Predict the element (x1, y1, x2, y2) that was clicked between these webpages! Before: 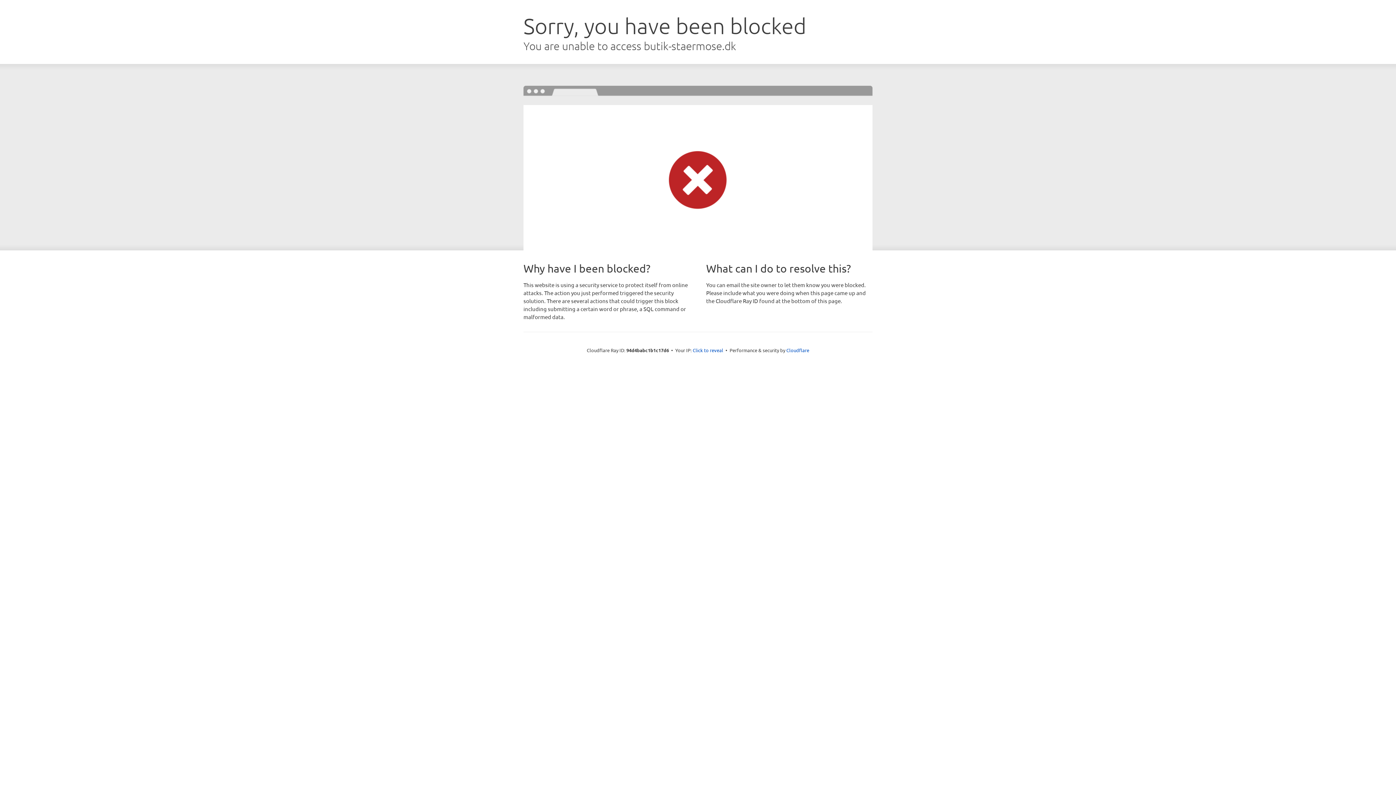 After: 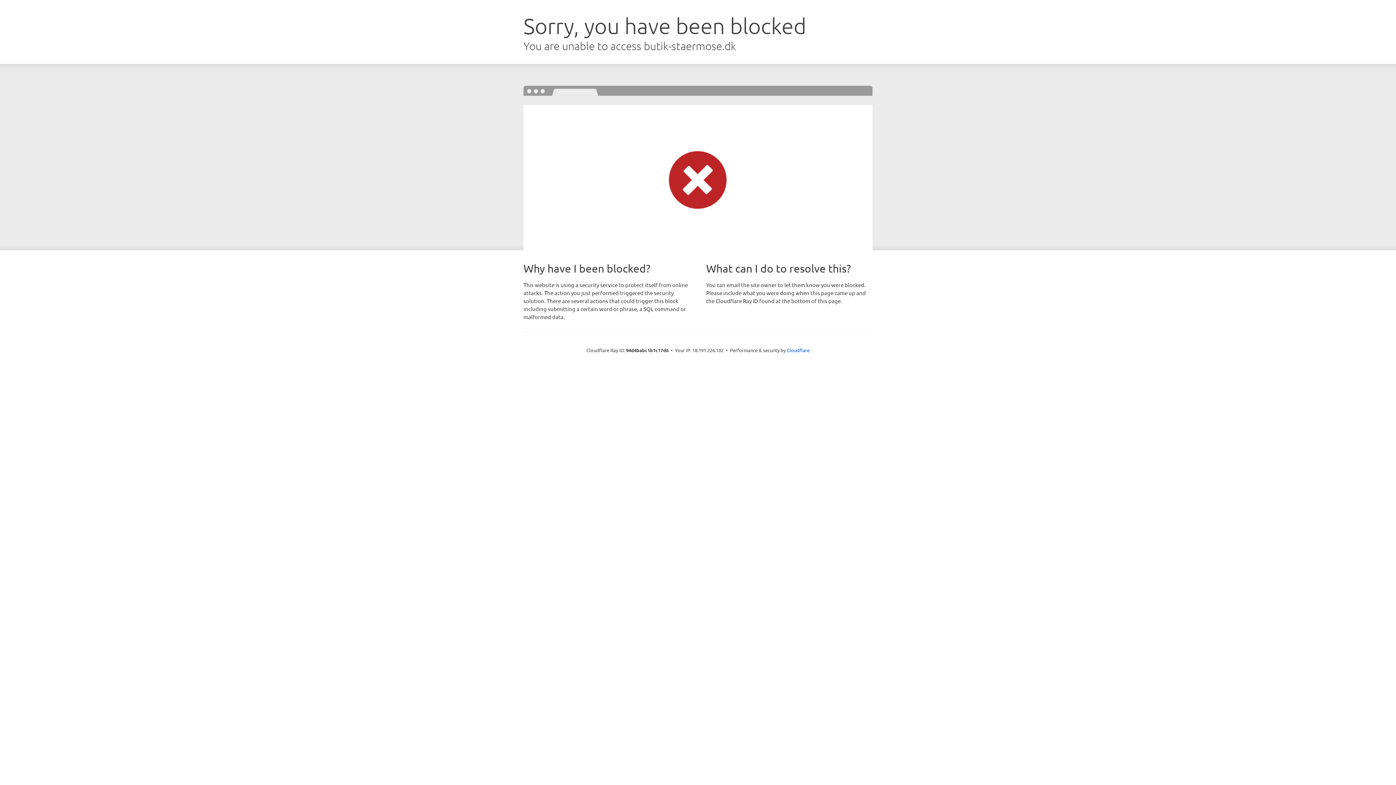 Action: label: Click to reveal bbox: (692, 346, 723, 353)